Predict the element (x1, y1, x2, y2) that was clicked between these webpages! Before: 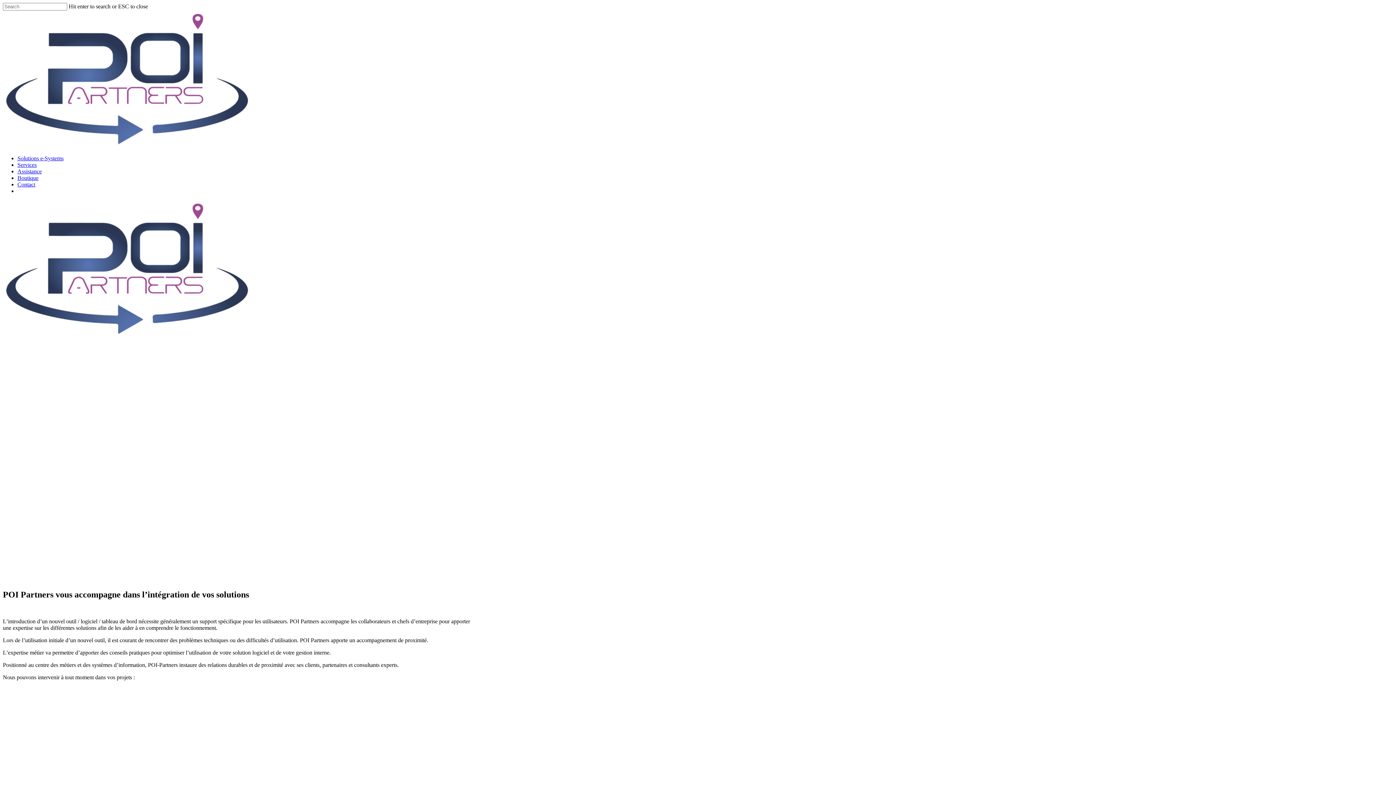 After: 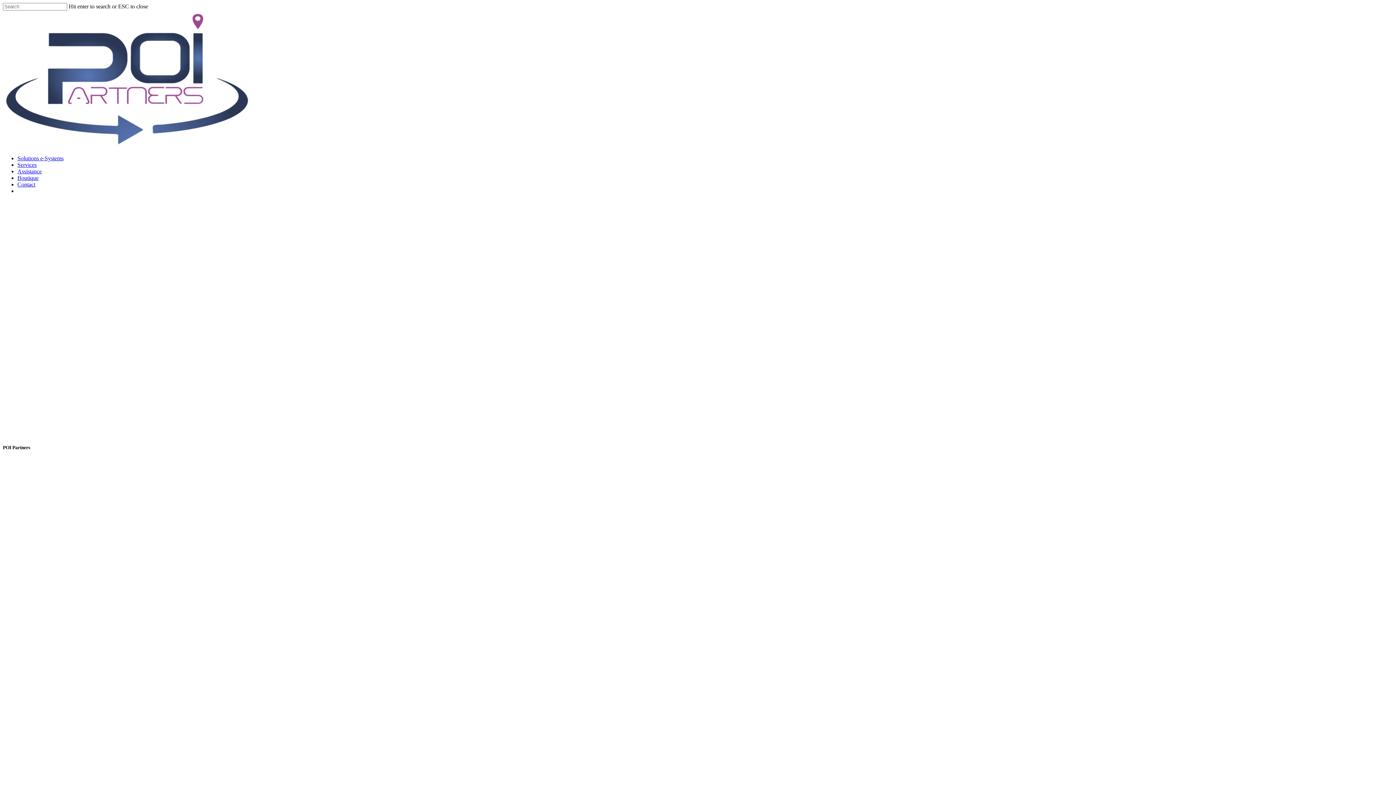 Action: label: Boutique bbox: (17, 174, 38, 181)